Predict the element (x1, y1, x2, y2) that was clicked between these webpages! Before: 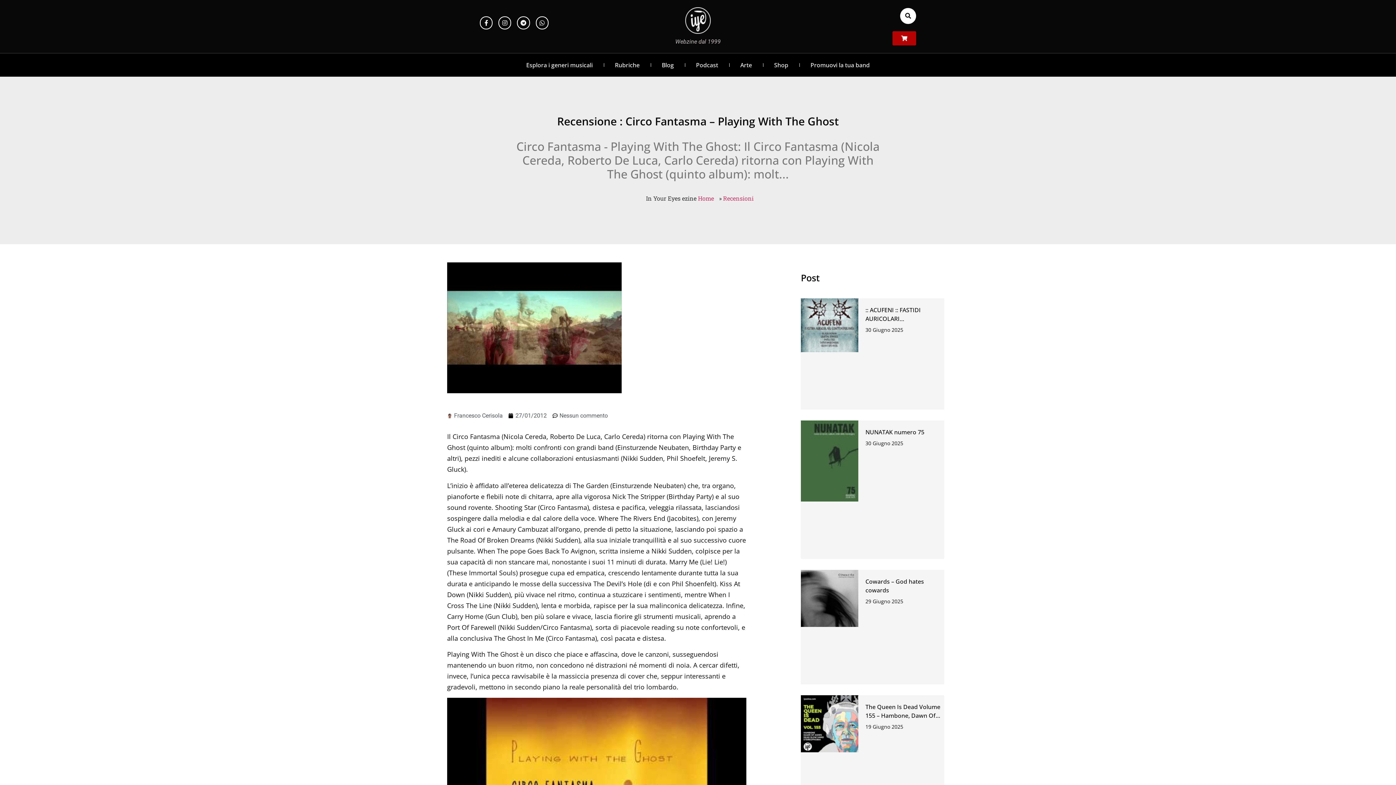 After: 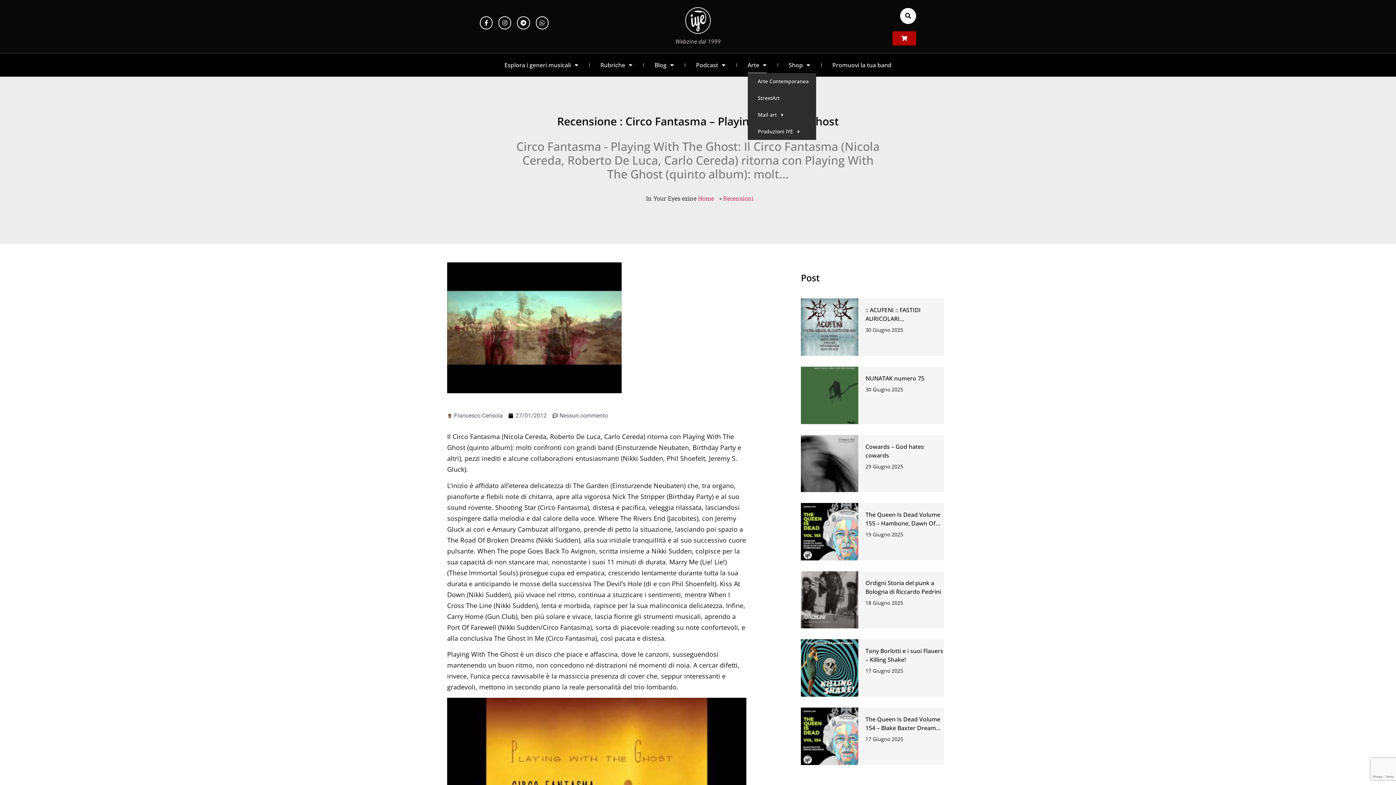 Action: bbox: (740, 57, 752, 73) label: Arte